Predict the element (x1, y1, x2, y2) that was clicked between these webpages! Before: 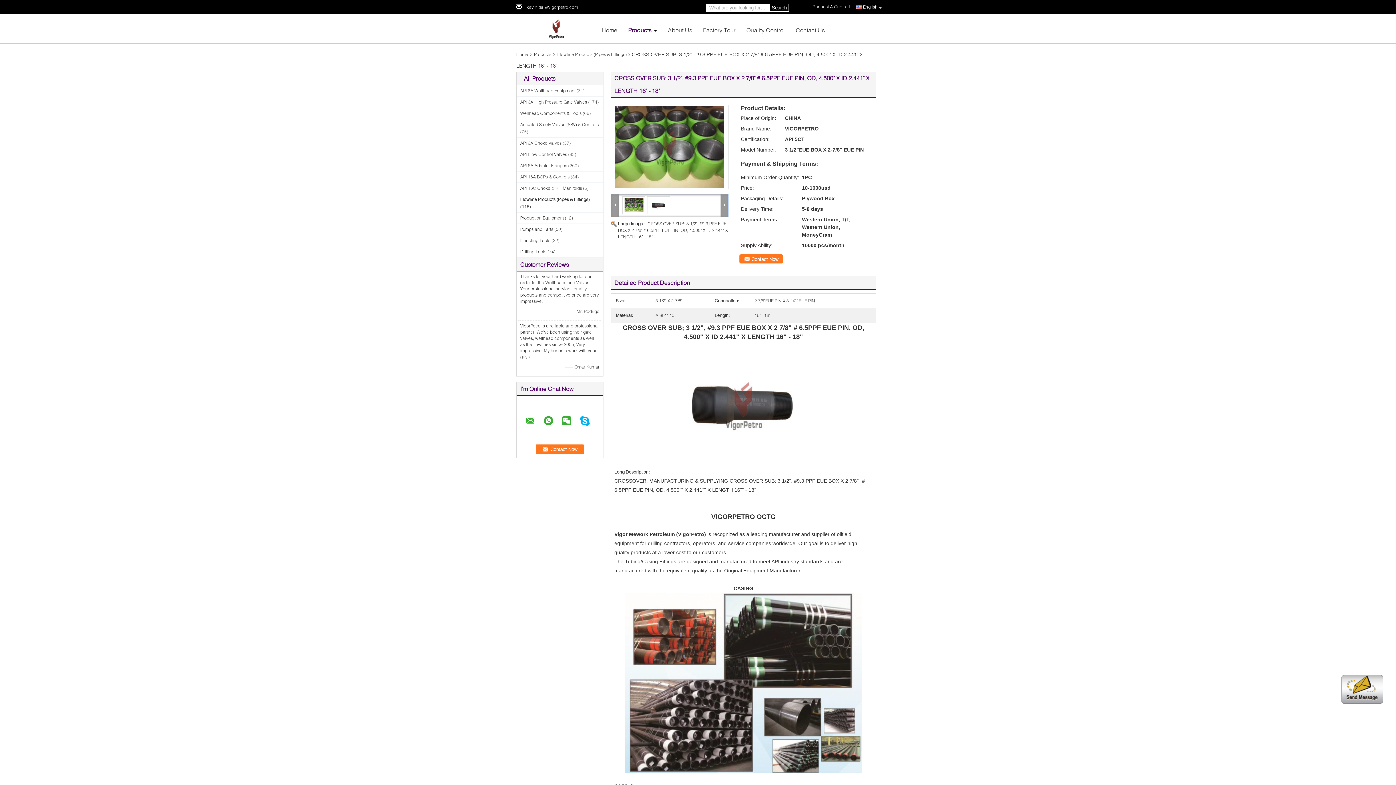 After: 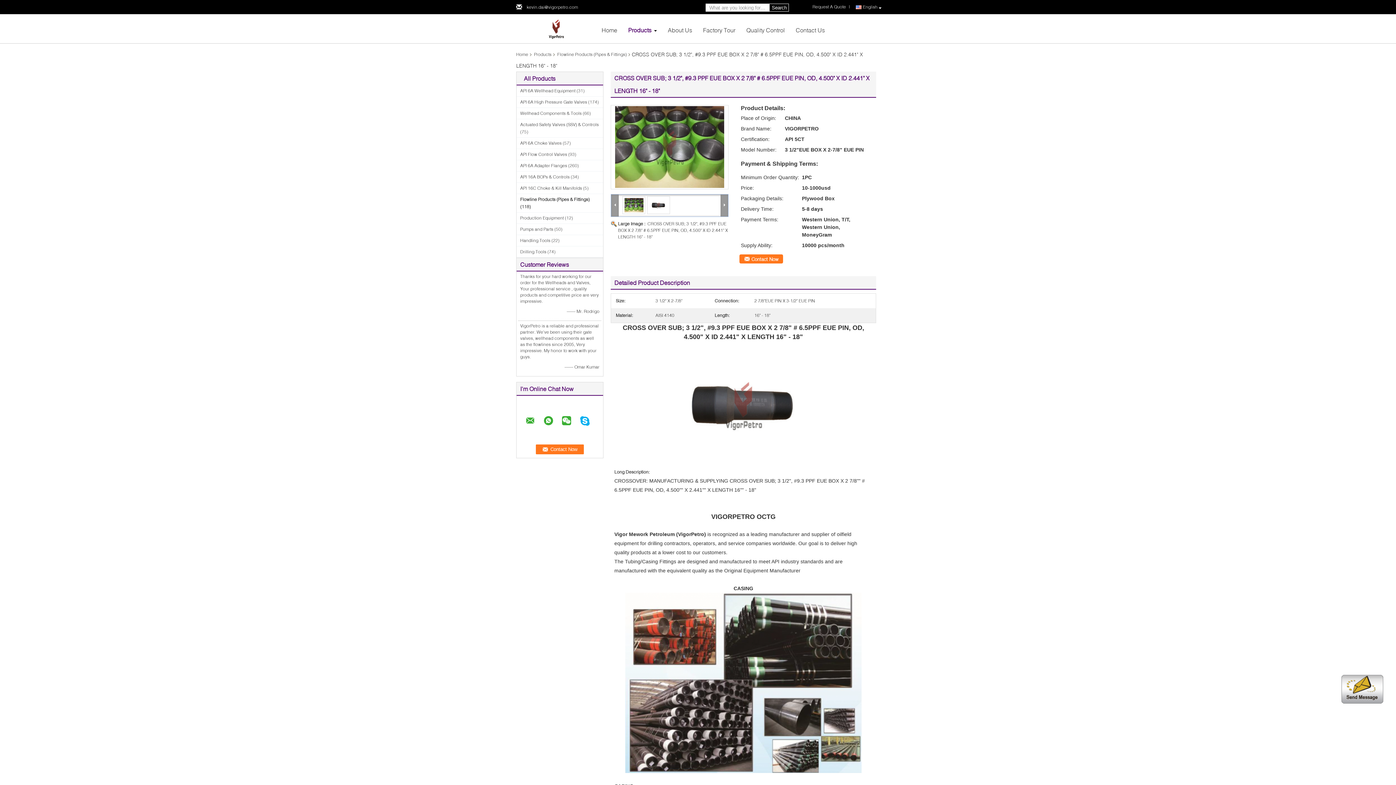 Action: bbox: (723, 203, 725, 206)